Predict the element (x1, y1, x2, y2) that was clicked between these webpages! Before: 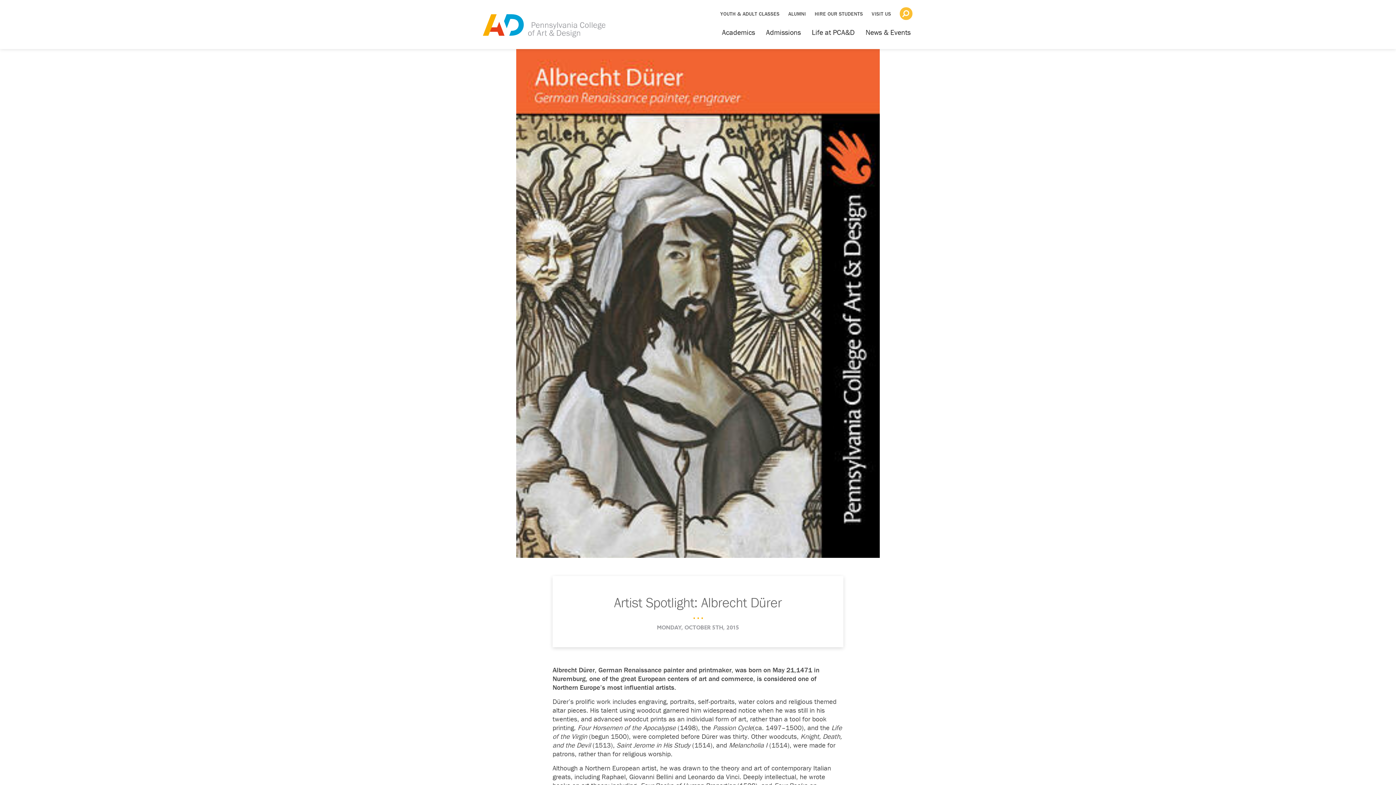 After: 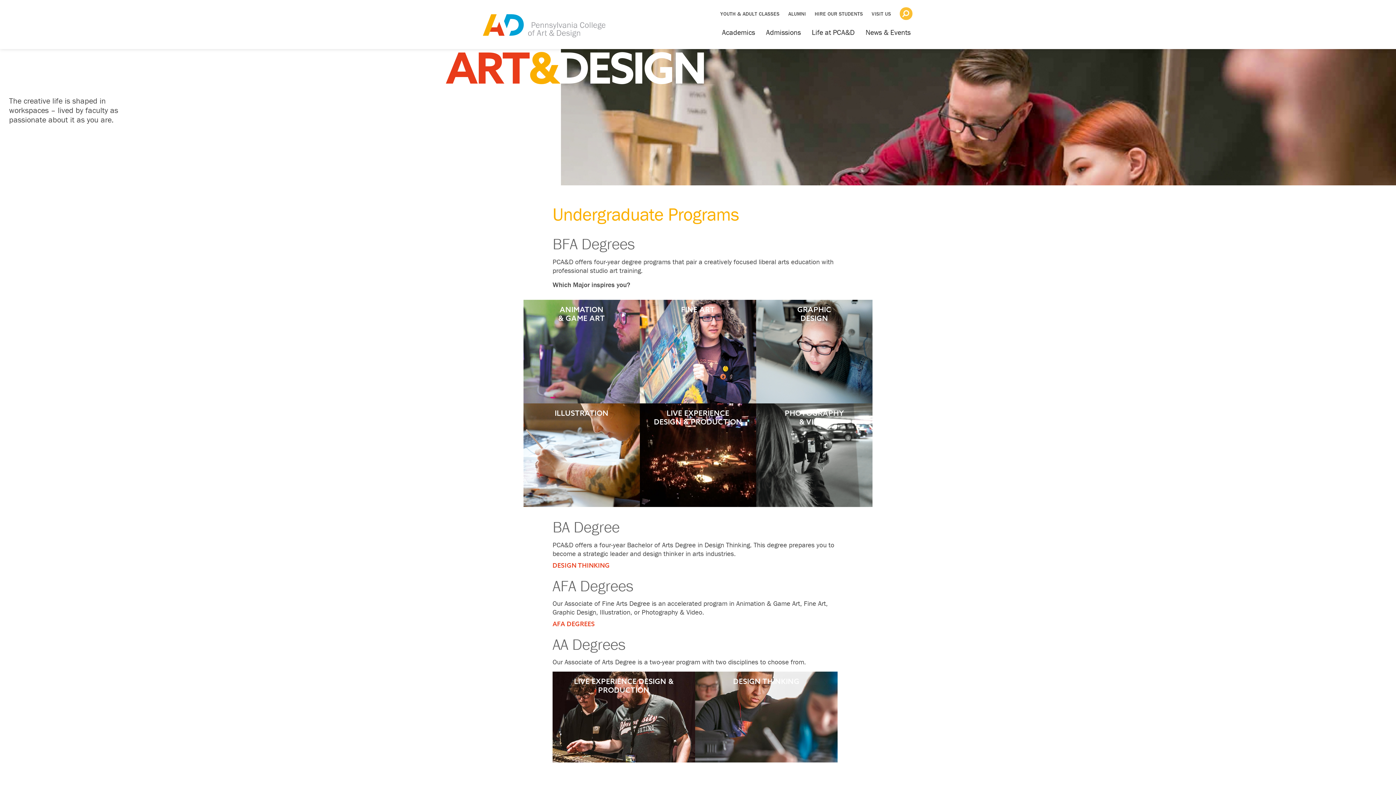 Action: bbox: (716, 19, 760, 48) label: Academics